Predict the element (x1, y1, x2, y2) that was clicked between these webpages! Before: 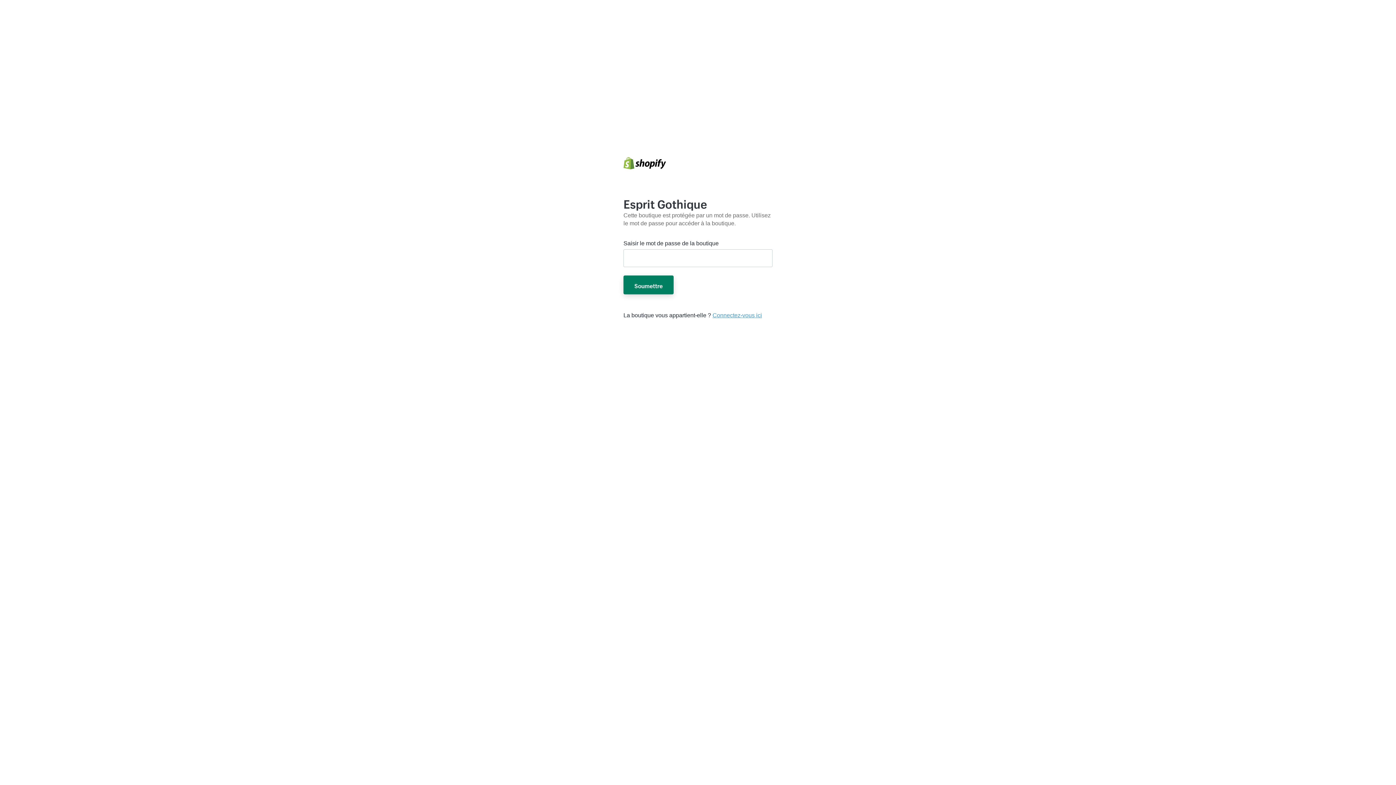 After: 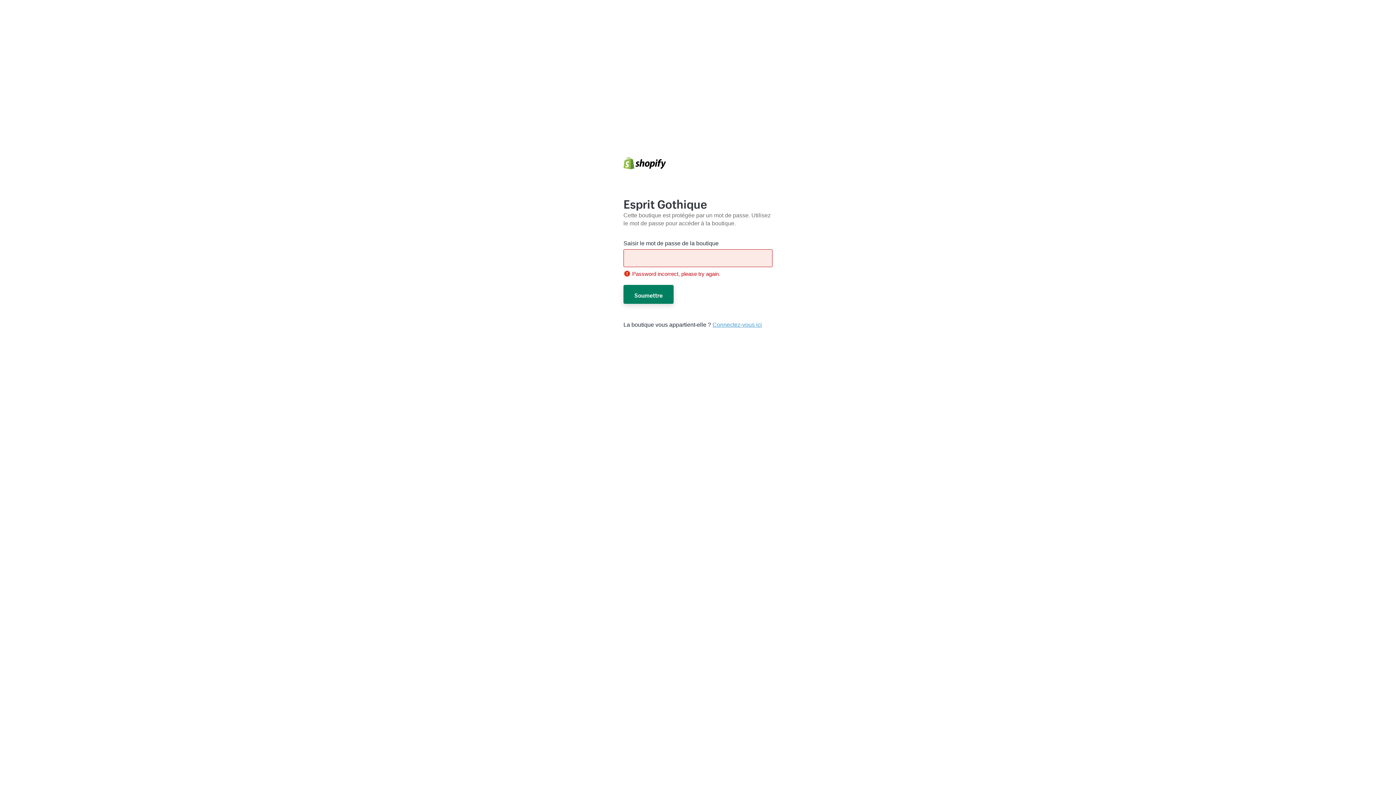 Action: label: Soumettre bbox: (623, 275, 673, 294)